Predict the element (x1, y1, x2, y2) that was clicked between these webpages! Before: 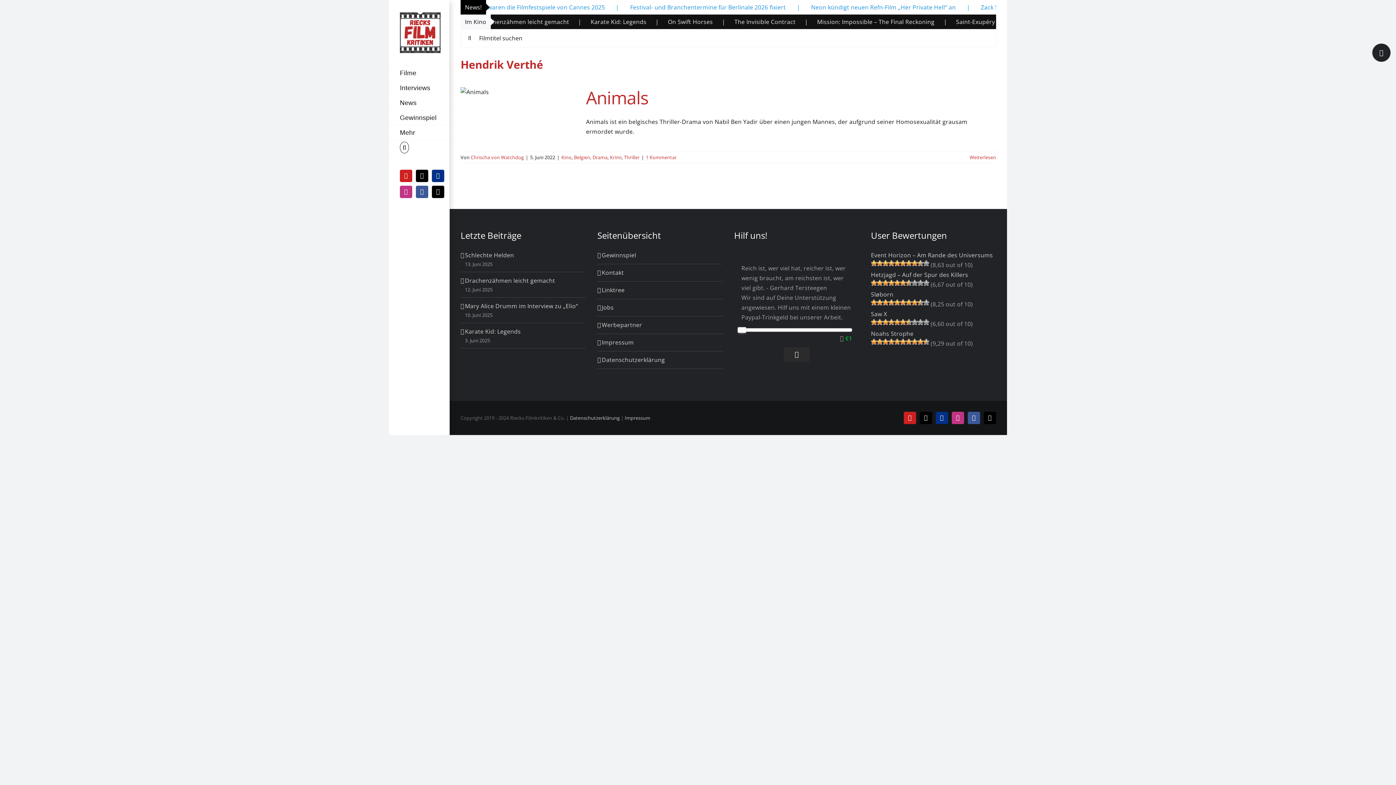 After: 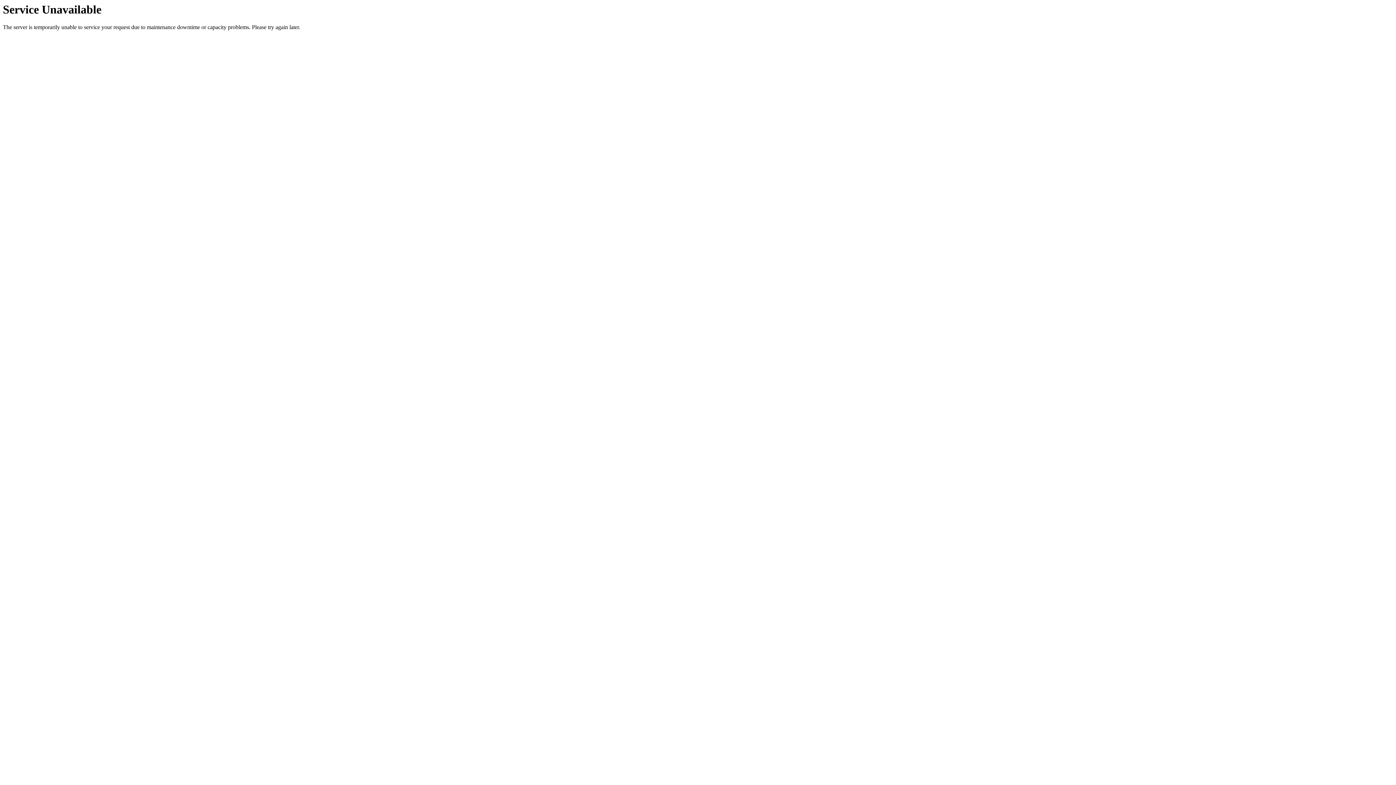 Action: bbox: (389, 125, 449, 140) label: Mehr